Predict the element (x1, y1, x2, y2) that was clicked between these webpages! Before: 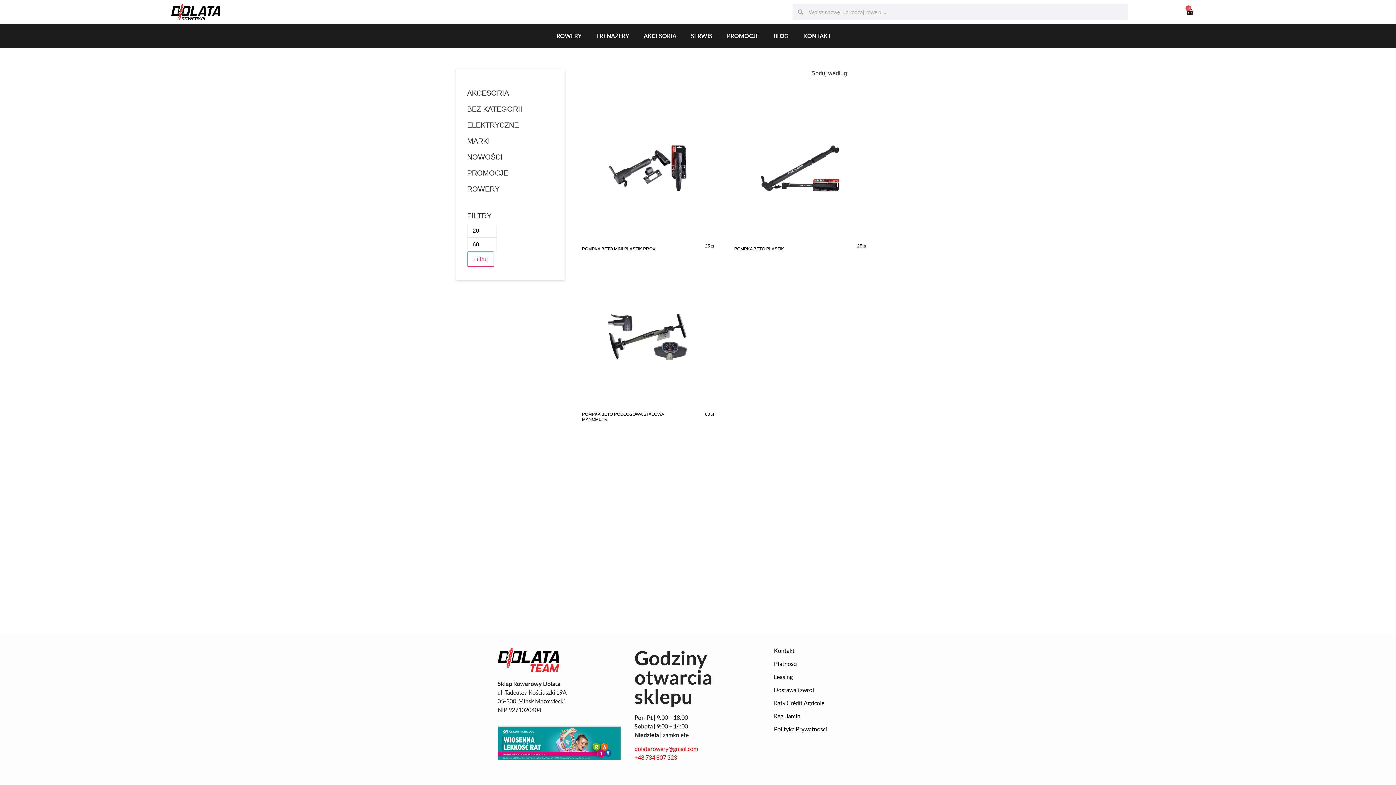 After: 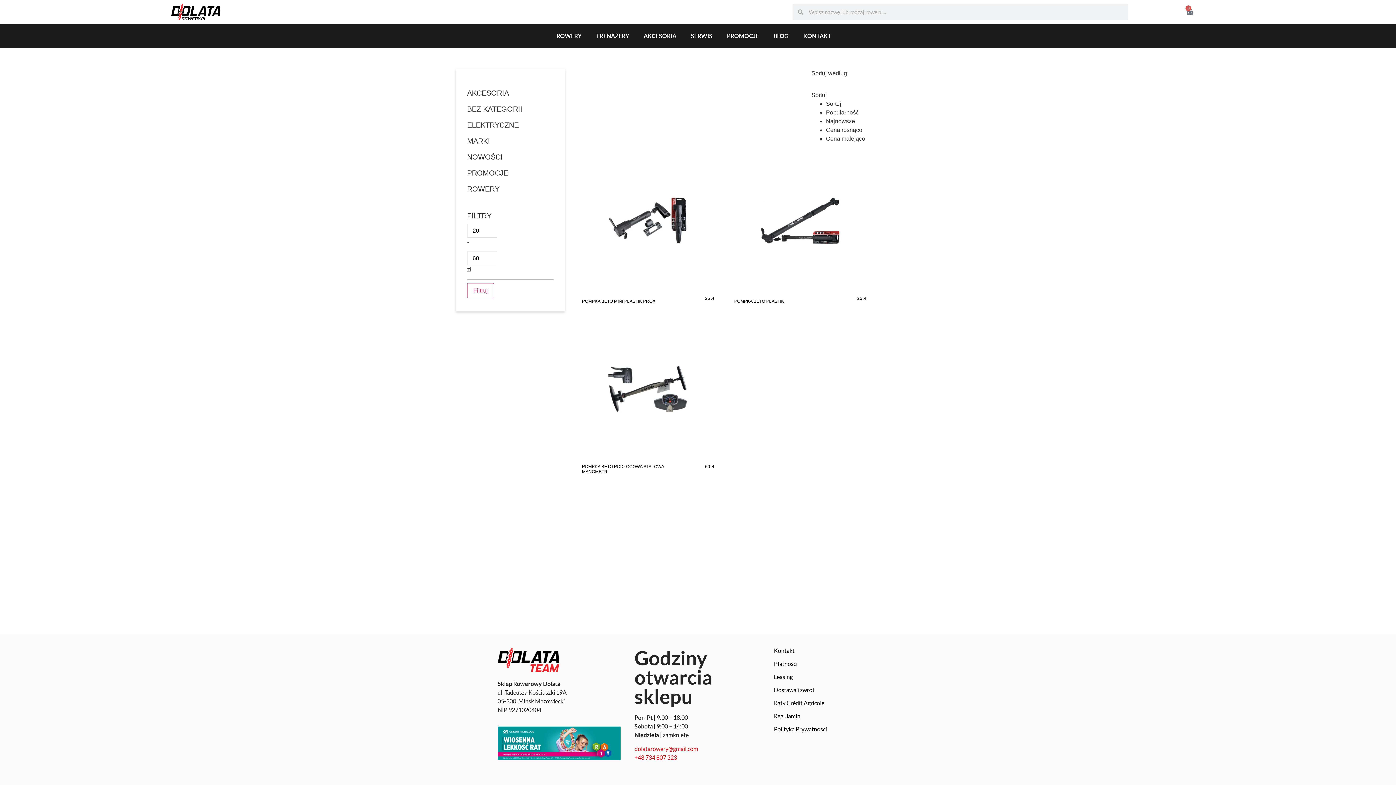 Action: bbox: (1177, 3, 1203, 20) label: 0
Wózek